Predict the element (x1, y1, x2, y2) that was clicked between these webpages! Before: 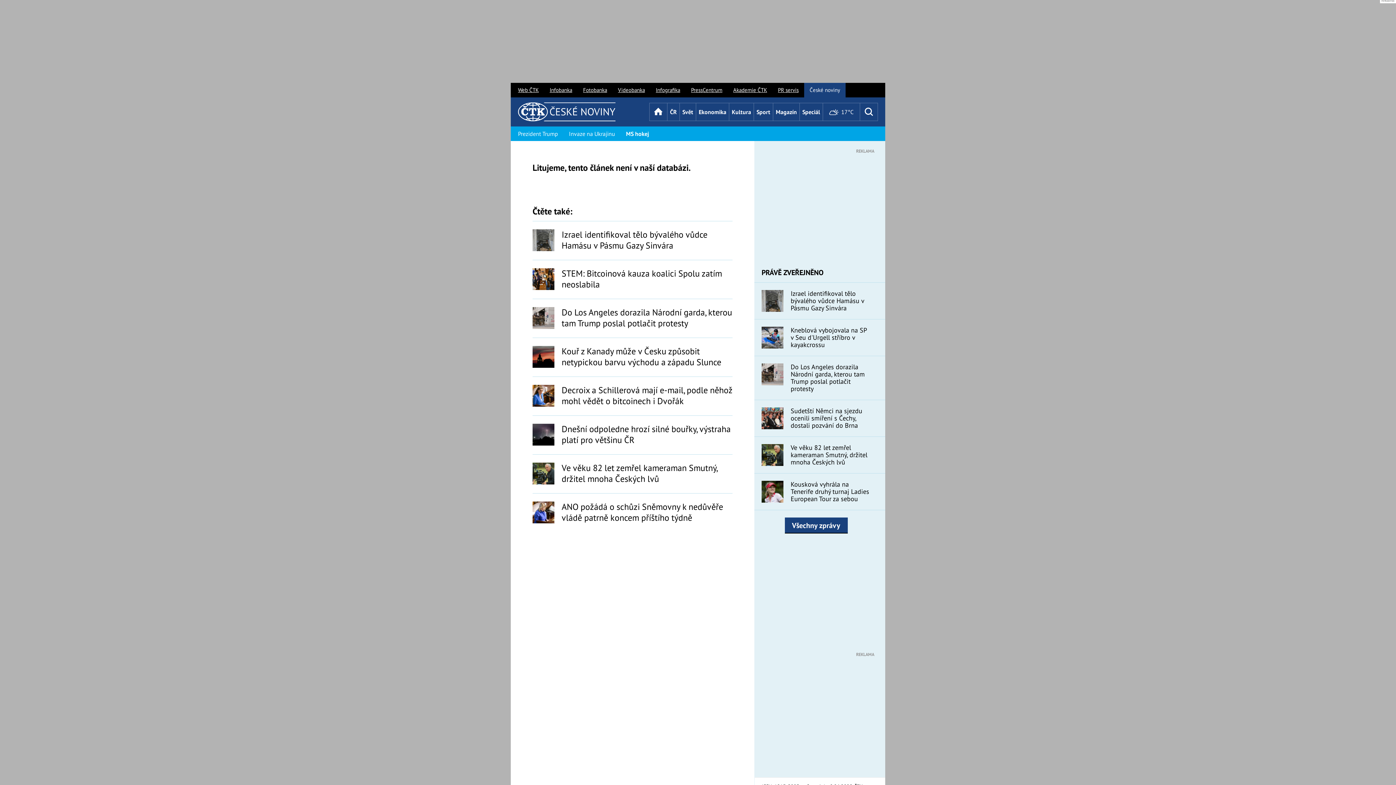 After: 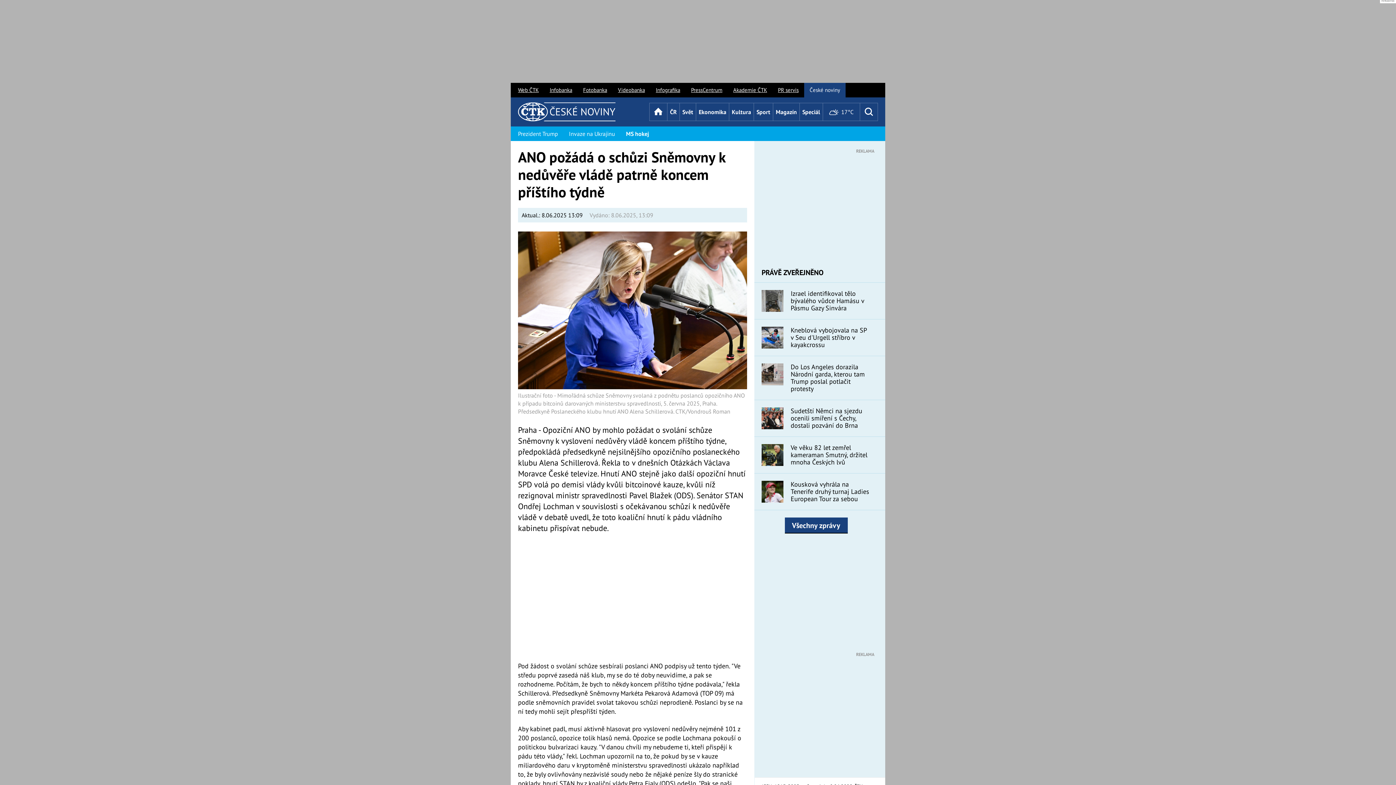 Action: label: ANO požádá o schůzi Sněmovny k nedůvěře vládě patrně koncem příštího týdně bbox: (532, 493, 732, 530)